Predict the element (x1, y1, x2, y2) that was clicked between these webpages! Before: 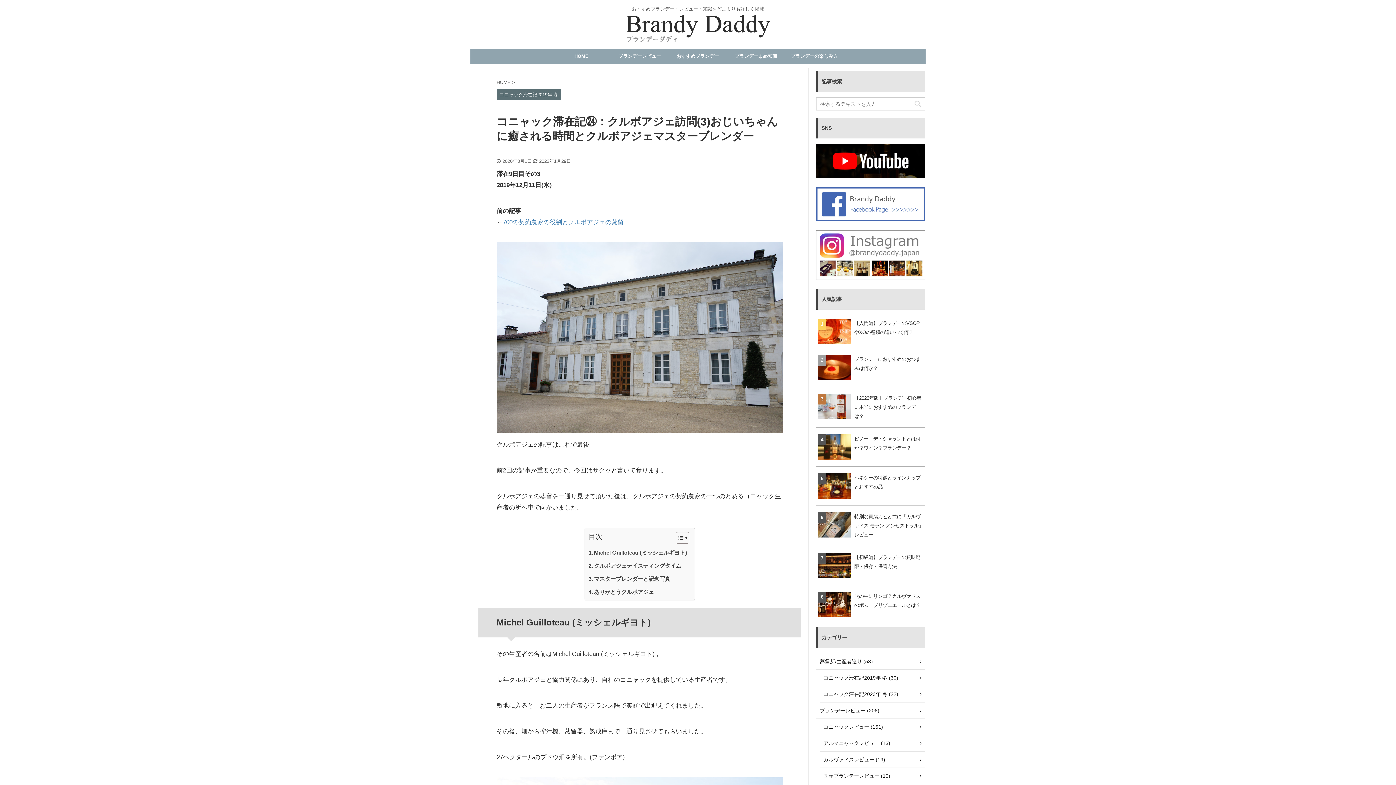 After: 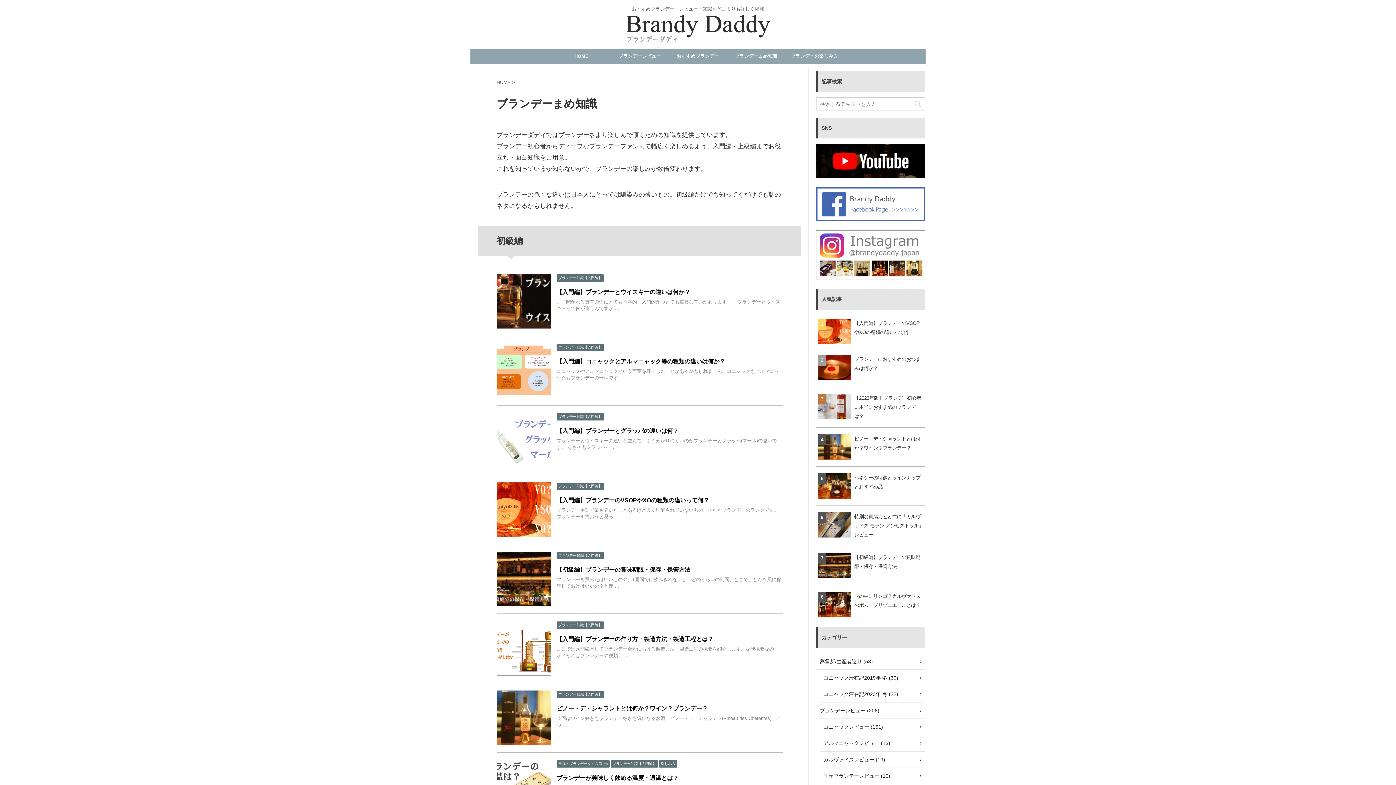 Action: bbox: (727, 49, 785, 63) label: ブランデーまめ知識